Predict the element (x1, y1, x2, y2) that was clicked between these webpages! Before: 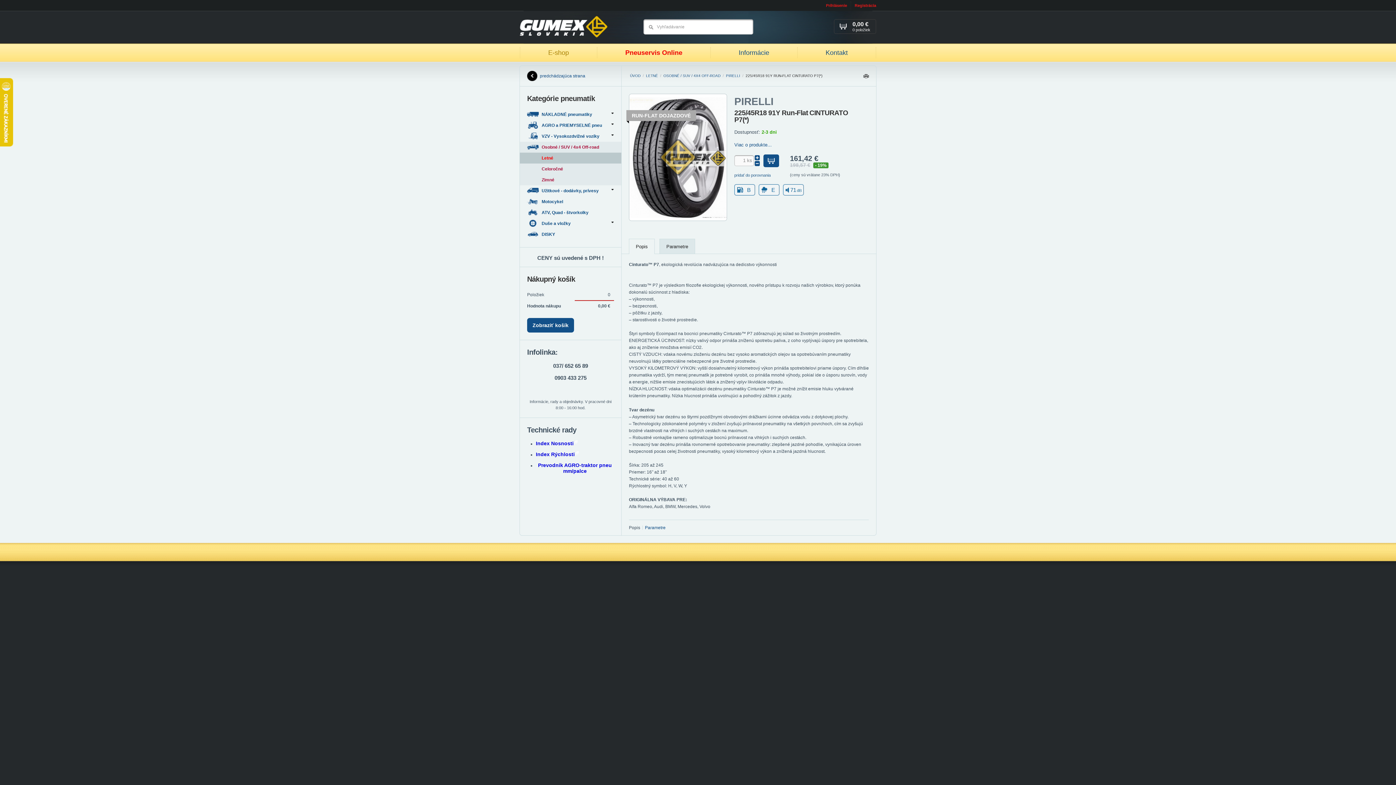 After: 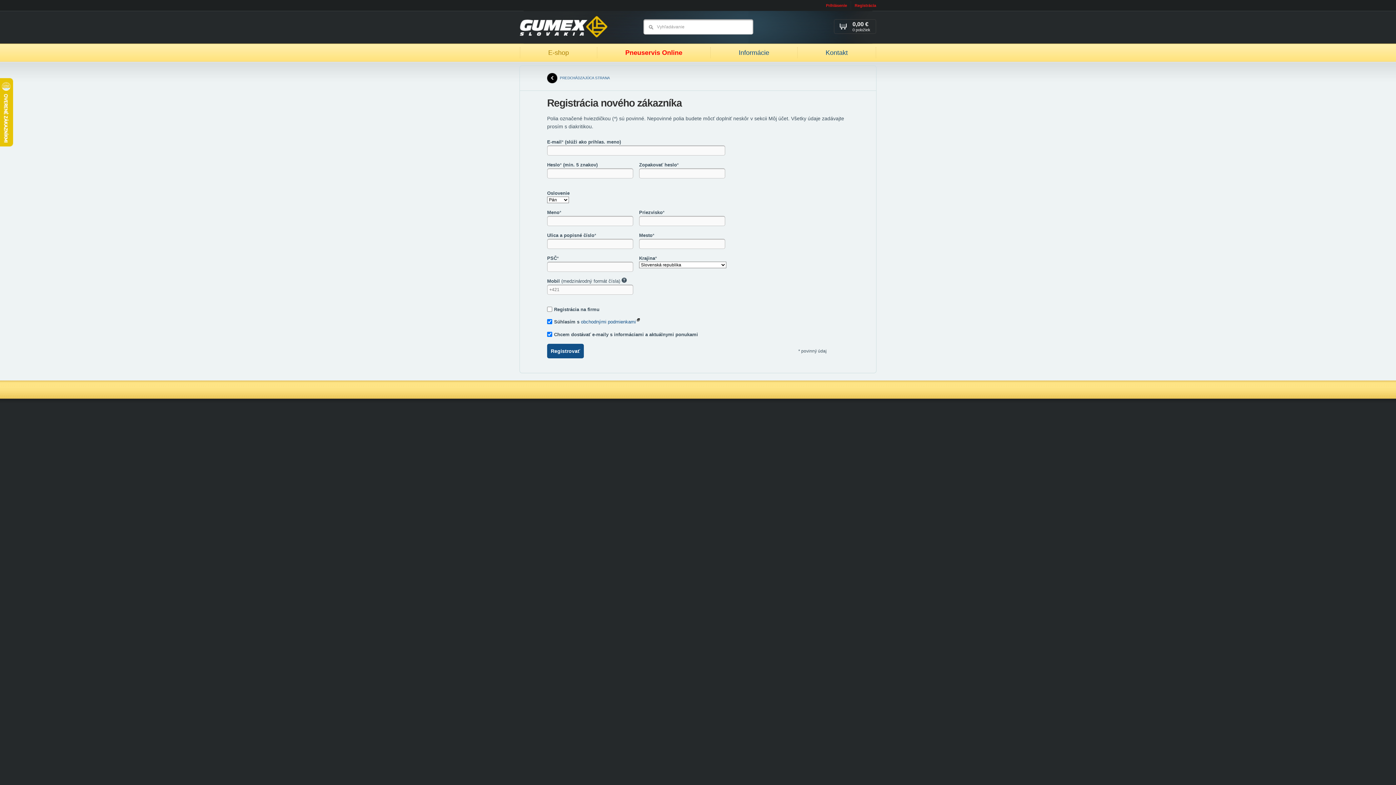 Action: bbox: (854, 1, 876, 9) label: Registrácia